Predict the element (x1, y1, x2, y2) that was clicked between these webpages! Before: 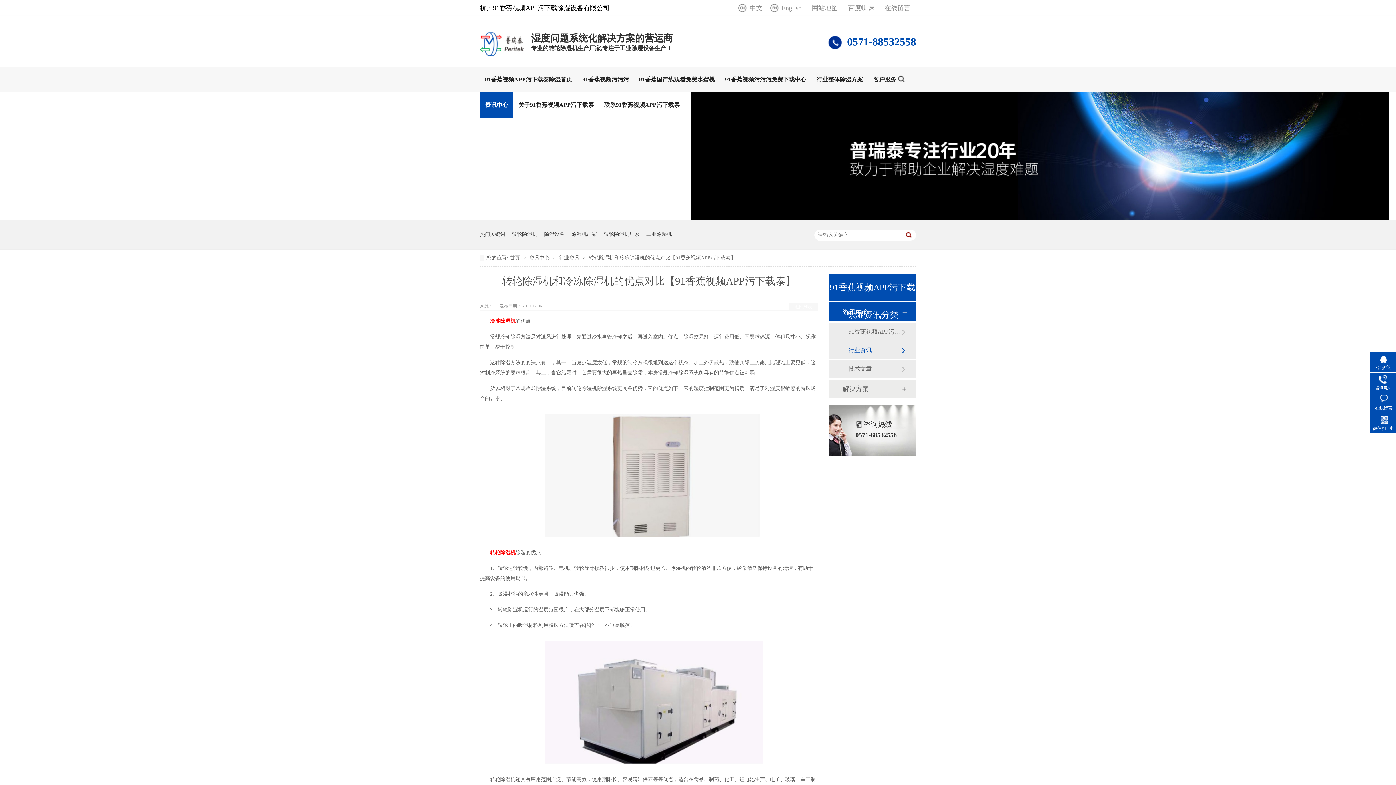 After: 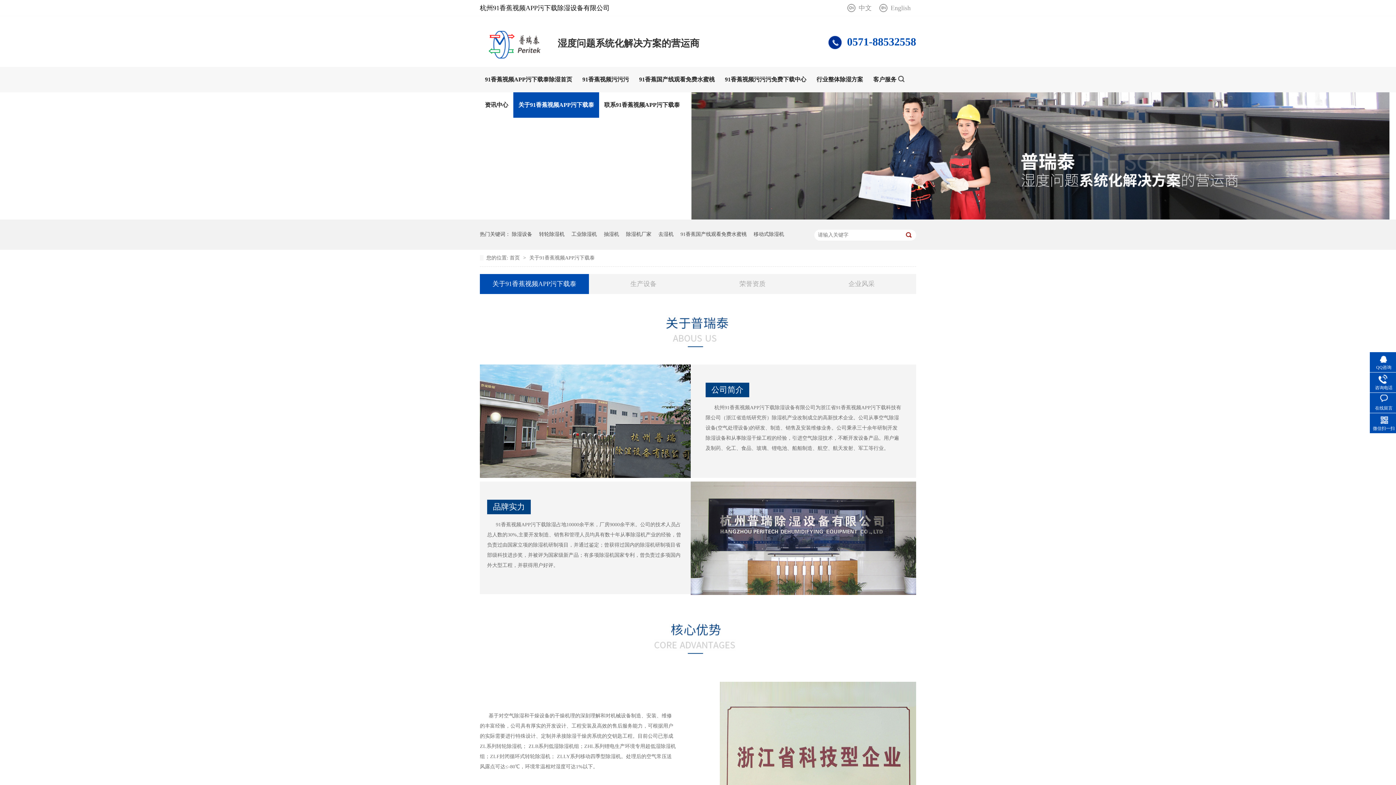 Action: bbox: (513, 92, 599, 117) label: 关于91香蕉视频APP污下载泰